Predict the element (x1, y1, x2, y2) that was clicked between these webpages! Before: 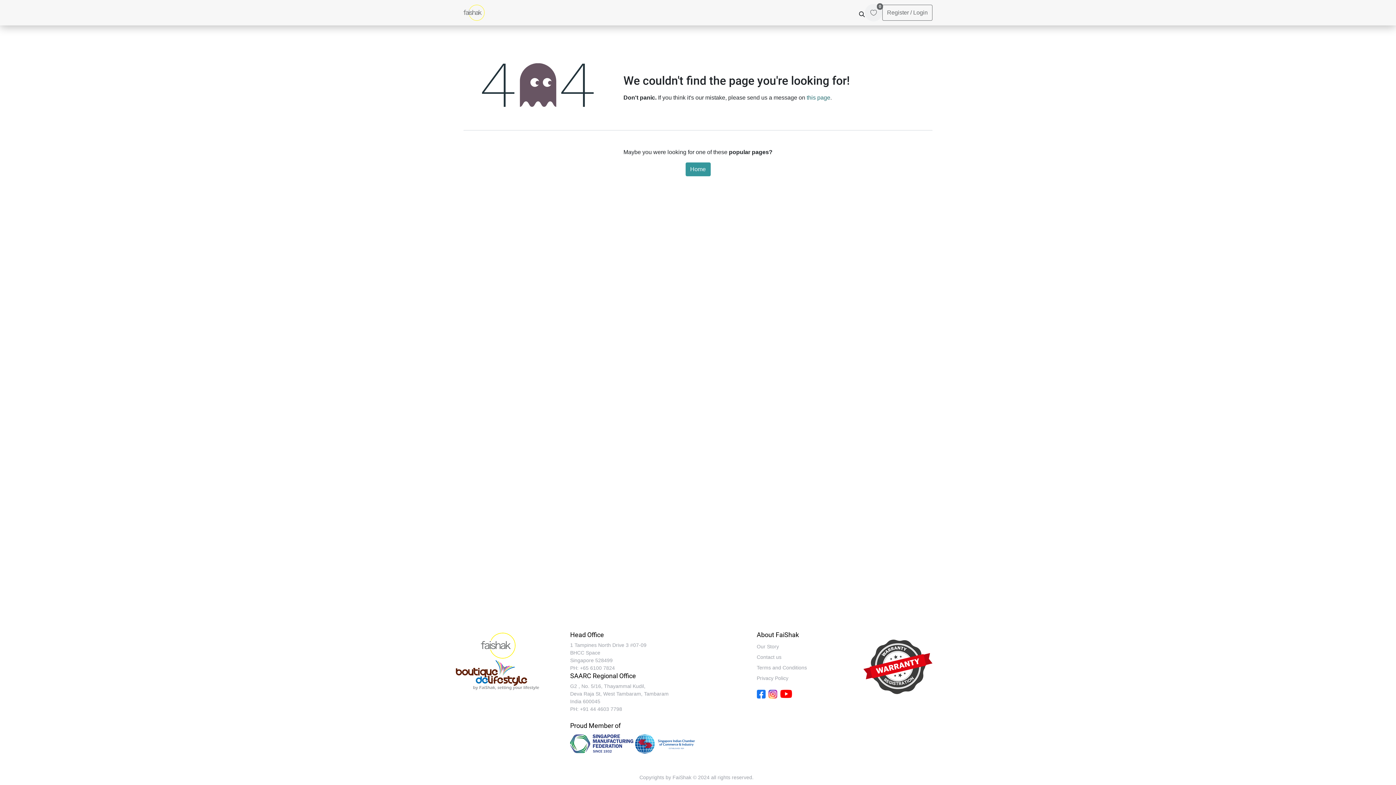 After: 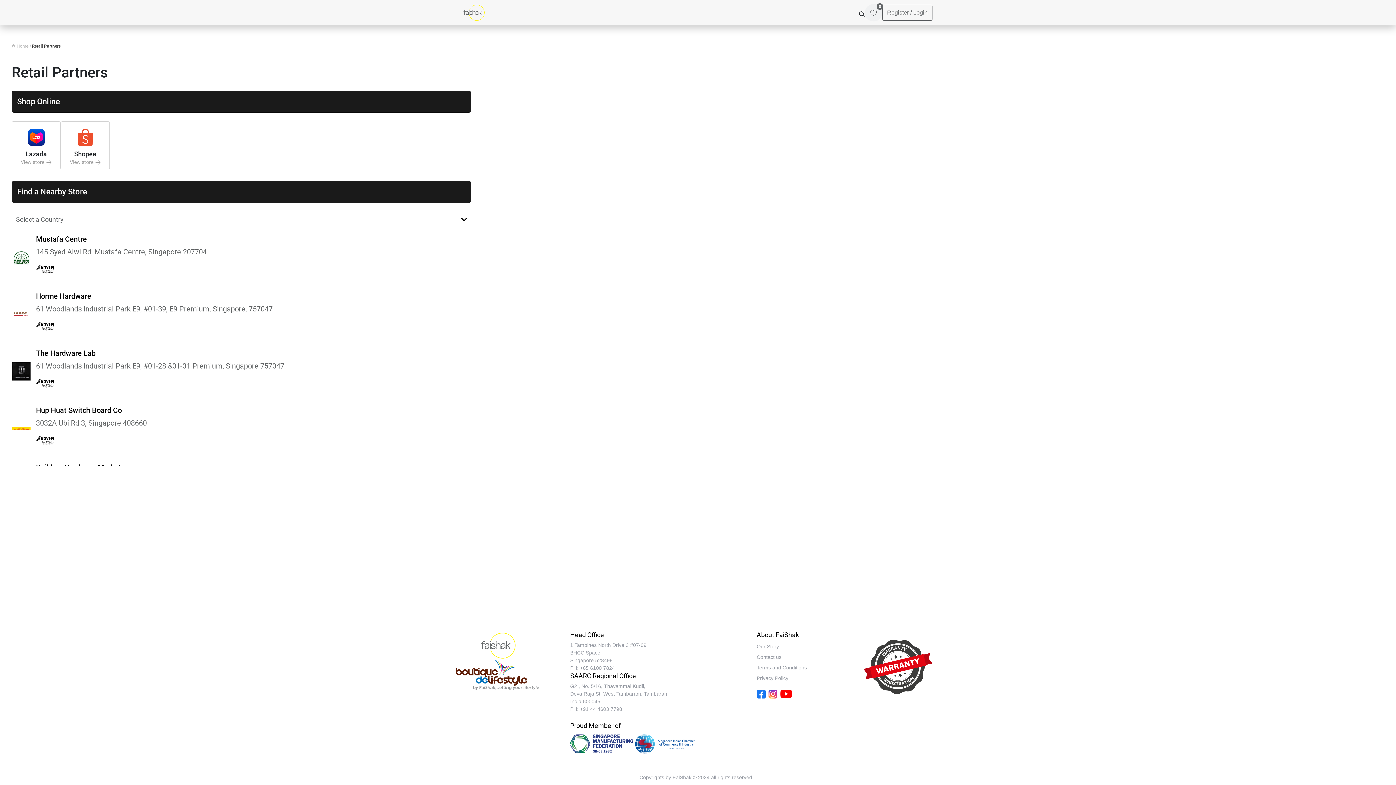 Action: label: Retail Partners bbox: (729, 4, 778, 20)